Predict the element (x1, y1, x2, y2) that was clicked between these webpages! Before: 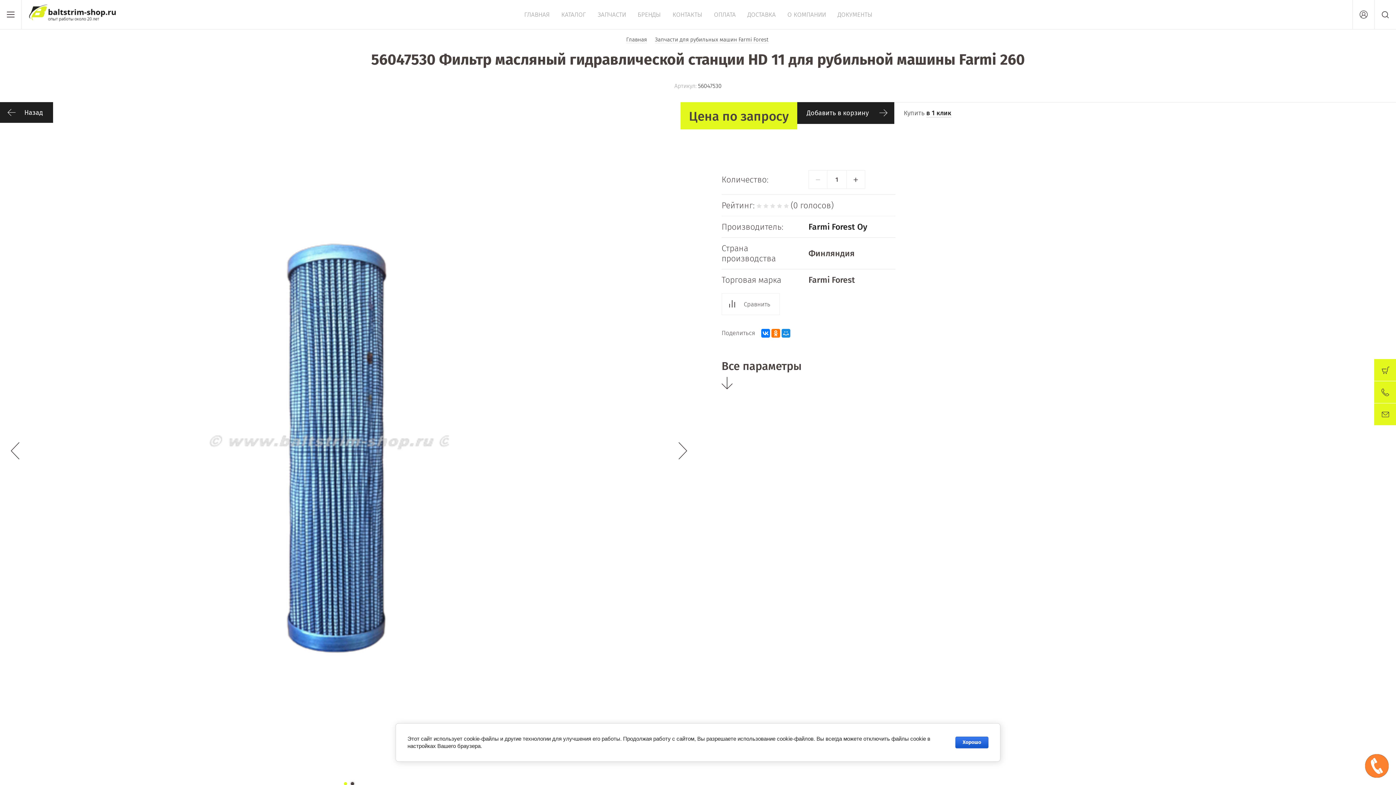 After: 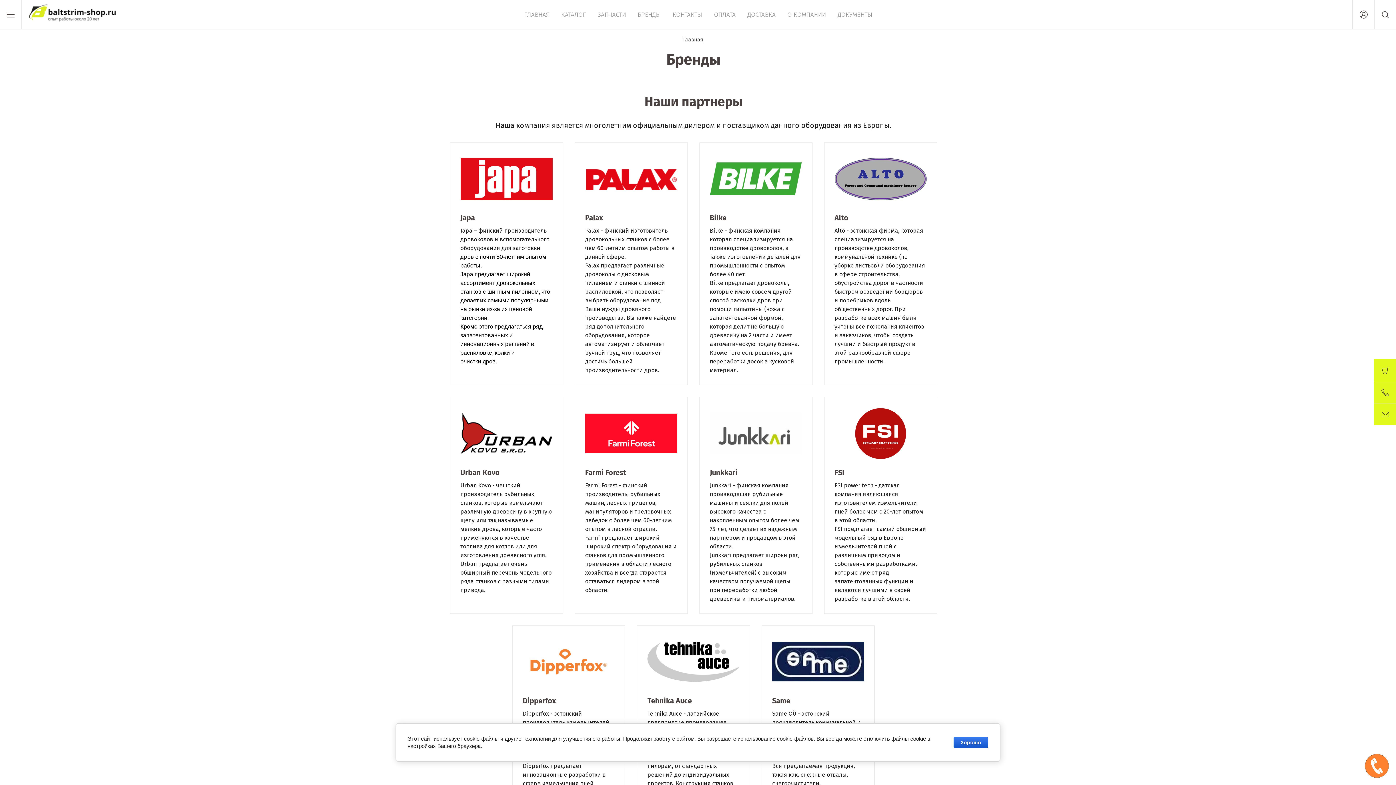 Action: label: БРЕНДЫ bbox: (636, 9, 662, 20)